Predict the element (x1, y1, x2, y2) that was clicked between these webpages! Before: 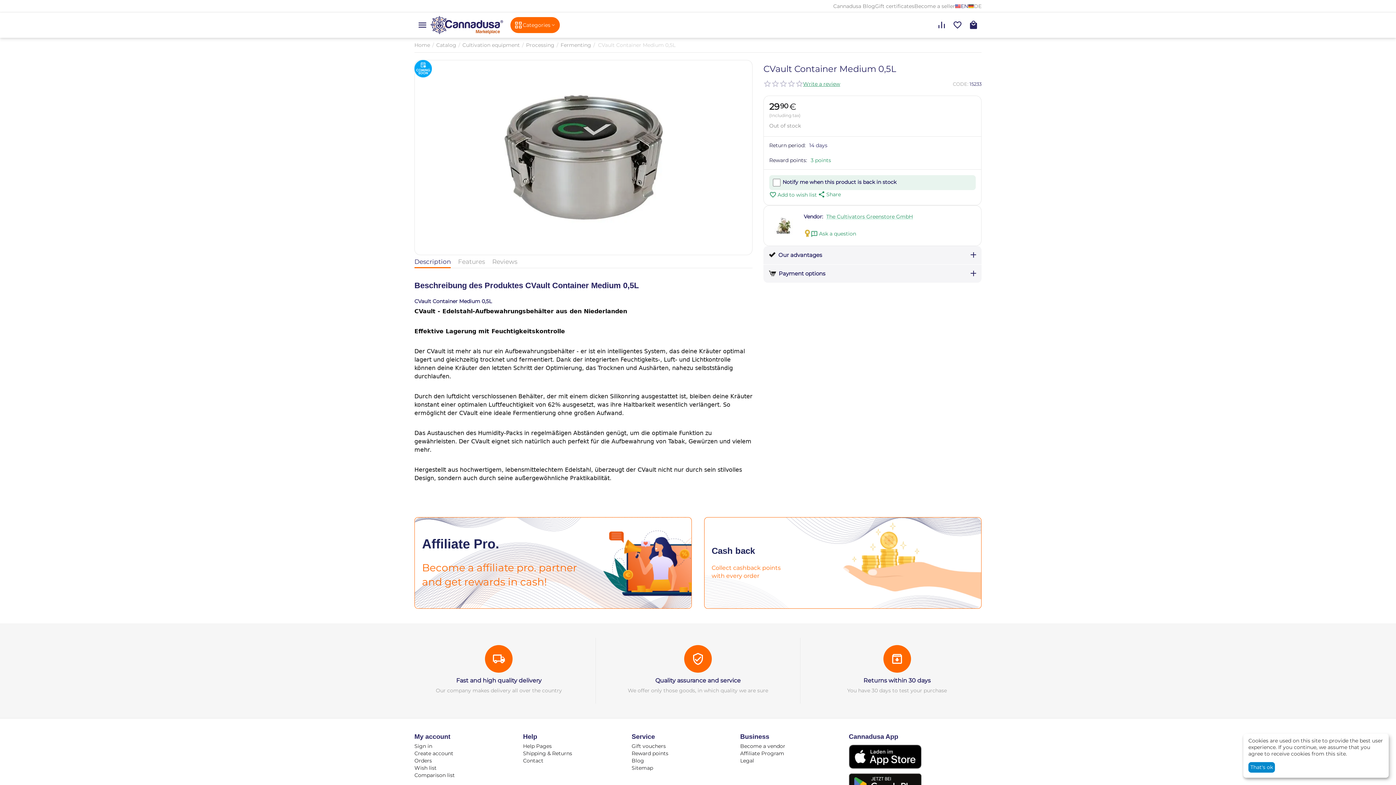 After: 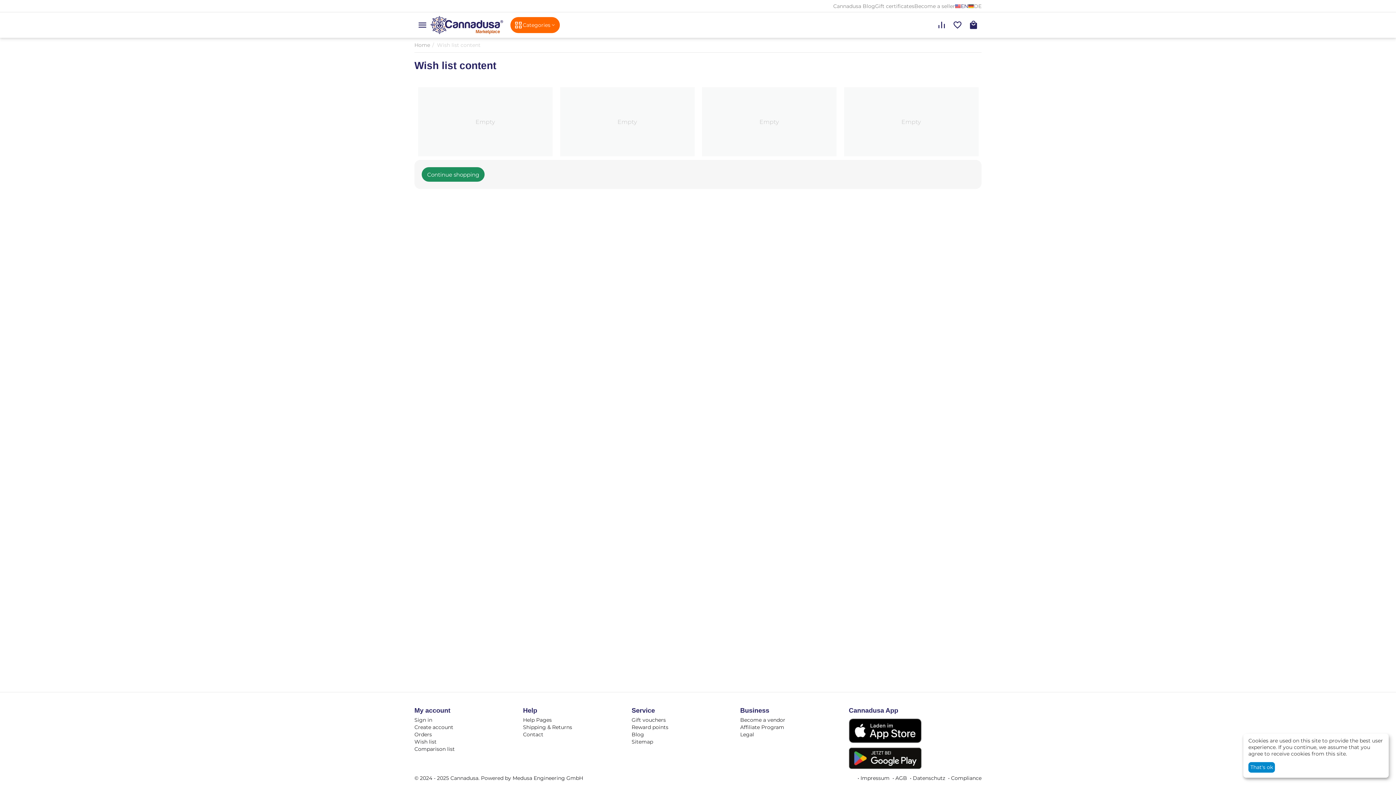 Action: label: Wish list bbox: (414, 765, 436, 771)